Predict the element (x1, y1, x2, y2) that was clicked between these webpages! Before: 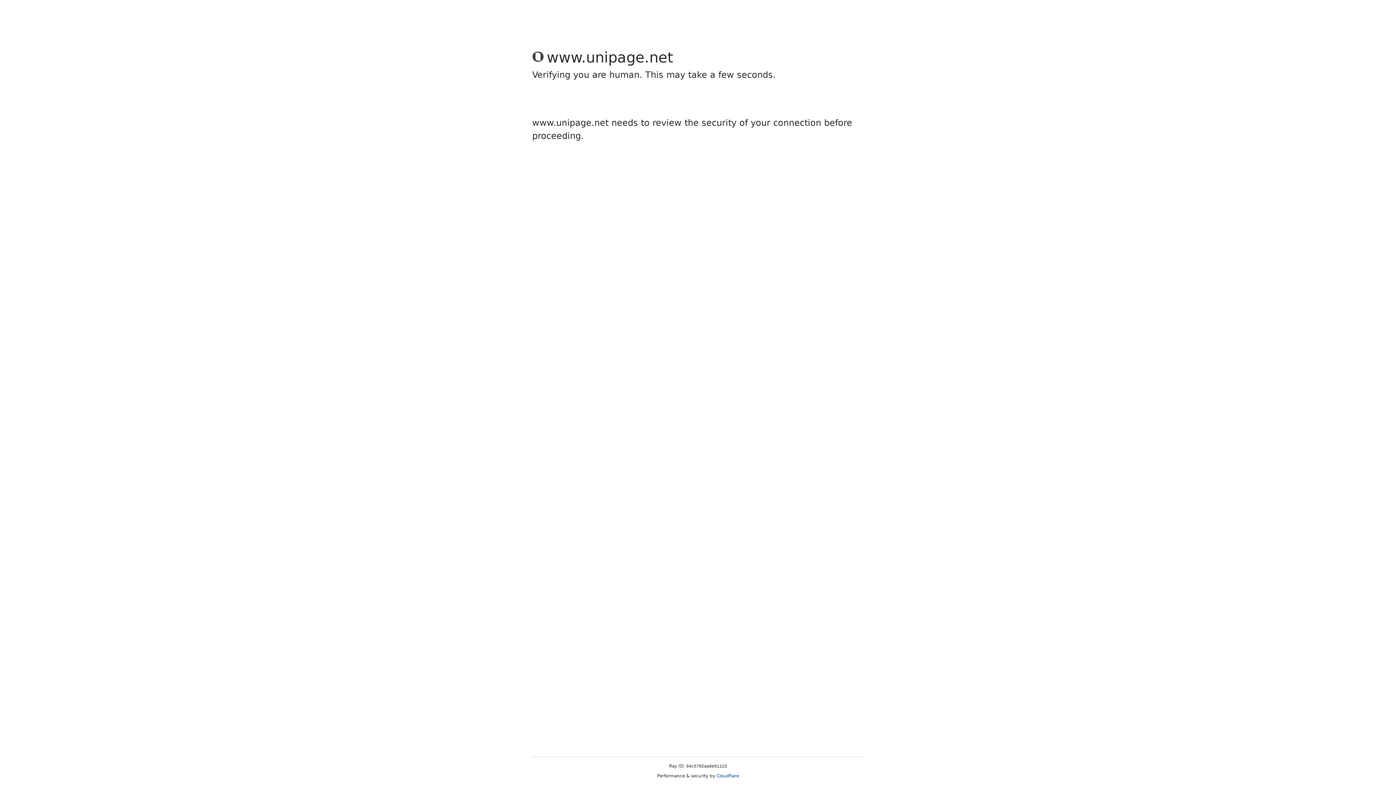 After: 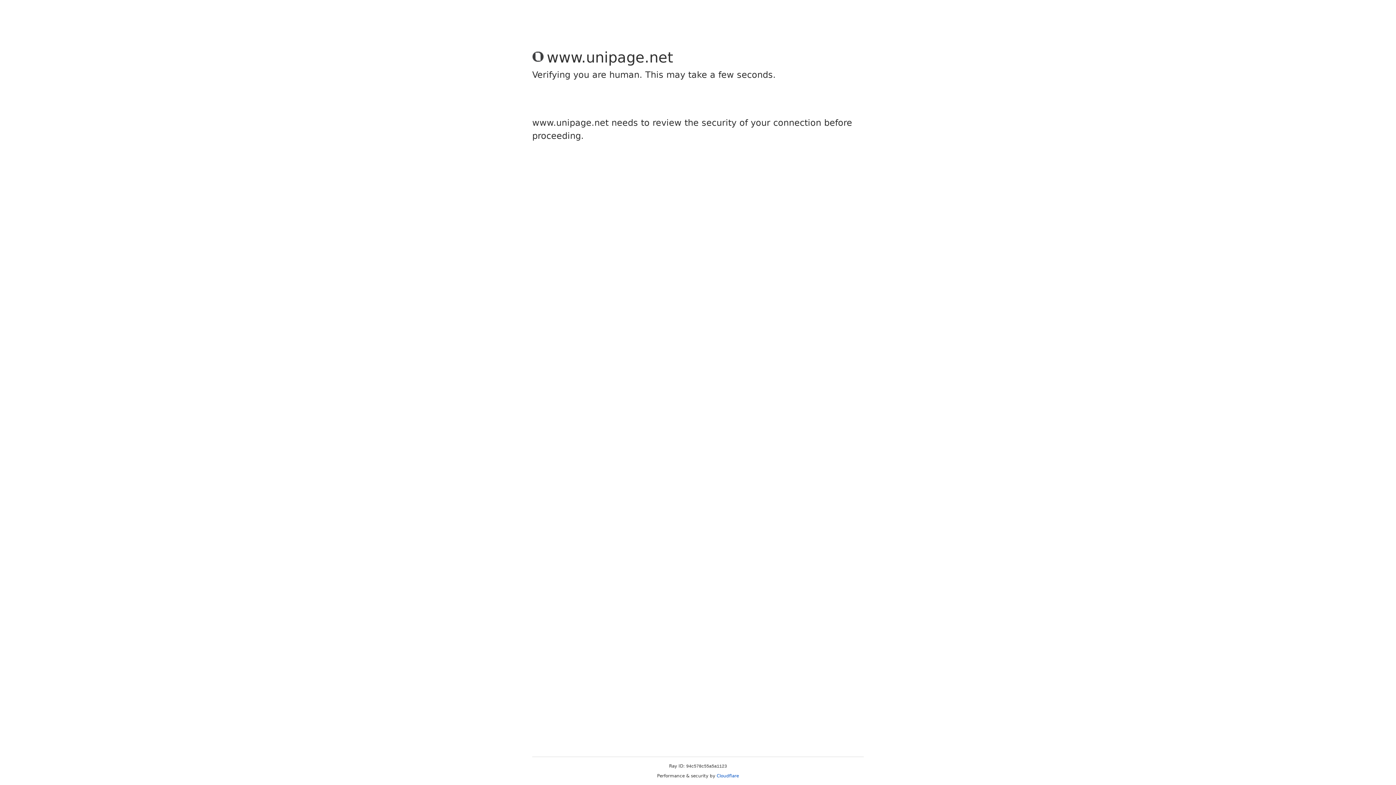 Action: label: Cloudflare bbox: (716, 773, 739, 778)